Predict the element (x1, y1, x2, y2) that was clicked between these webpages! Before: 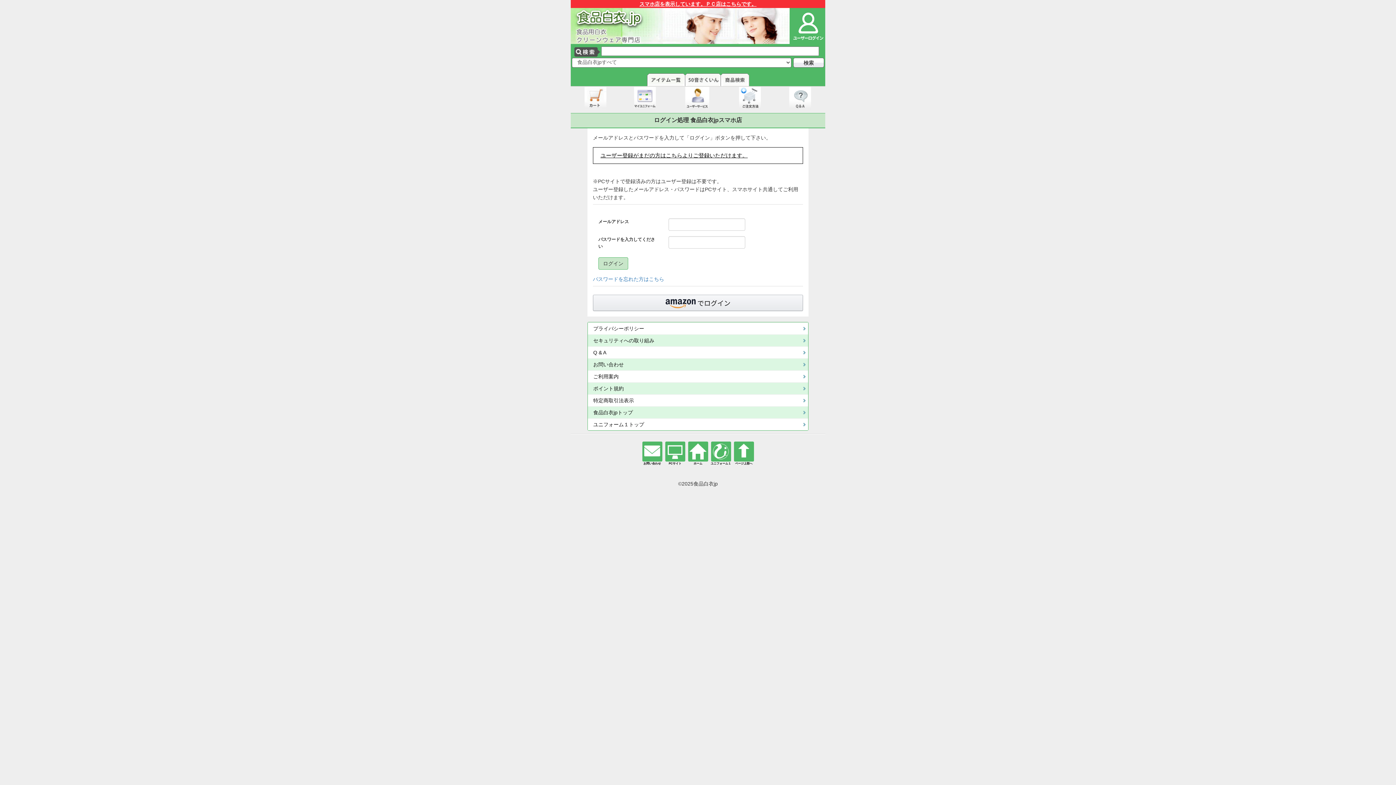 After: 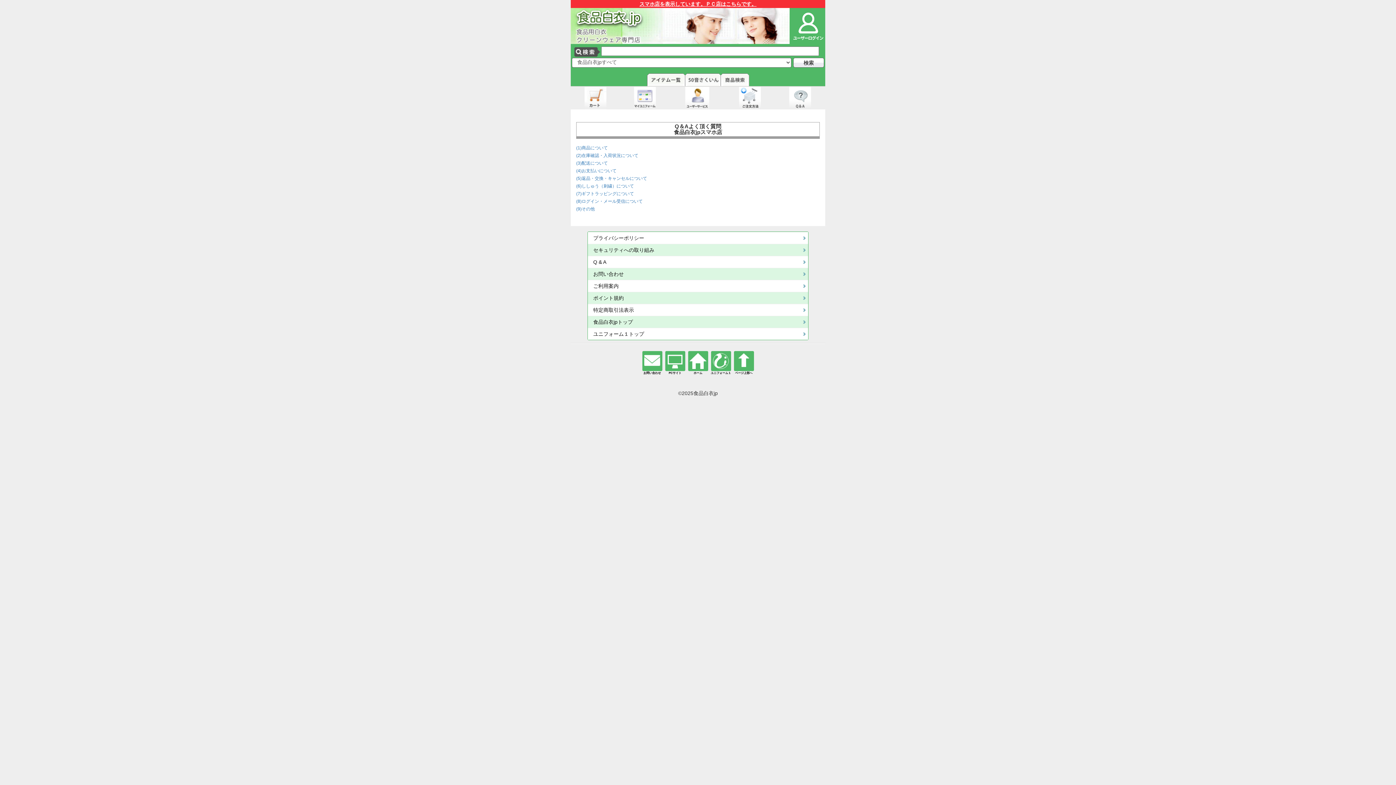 Action: bbox: (587, 346, 808, 358) label: Q & A